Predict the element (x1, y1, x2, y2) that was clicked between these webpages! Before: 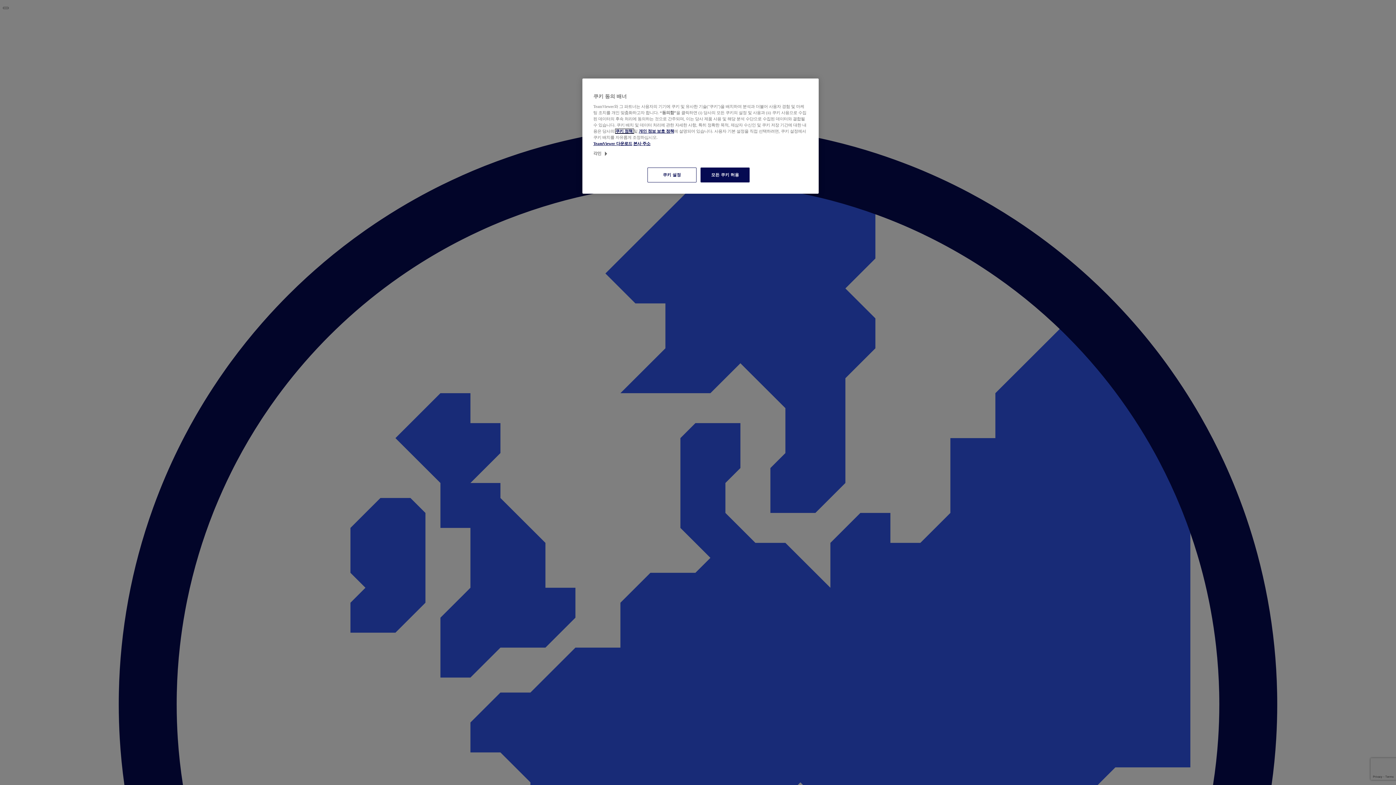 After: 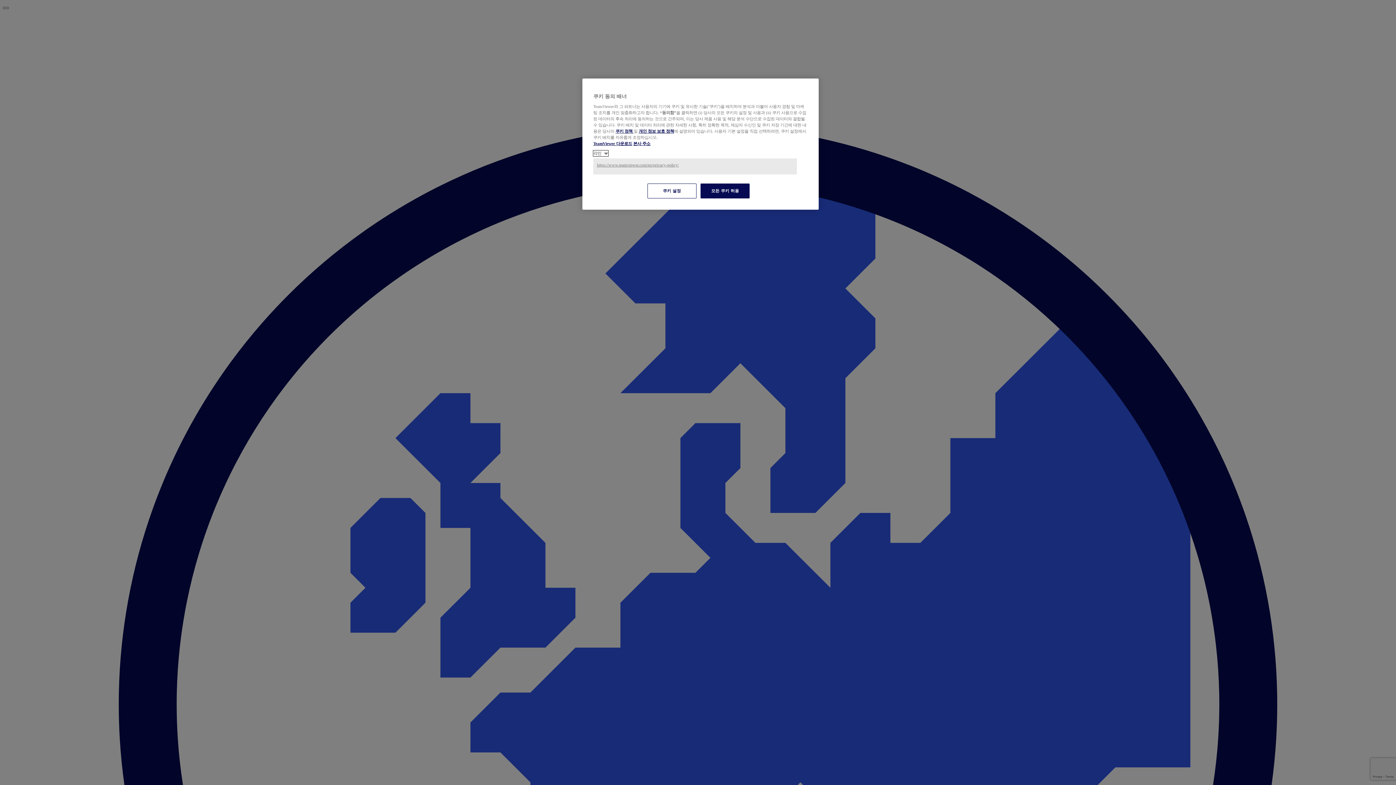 Action: bbox: (593, 150, 608, 156) label: 각인